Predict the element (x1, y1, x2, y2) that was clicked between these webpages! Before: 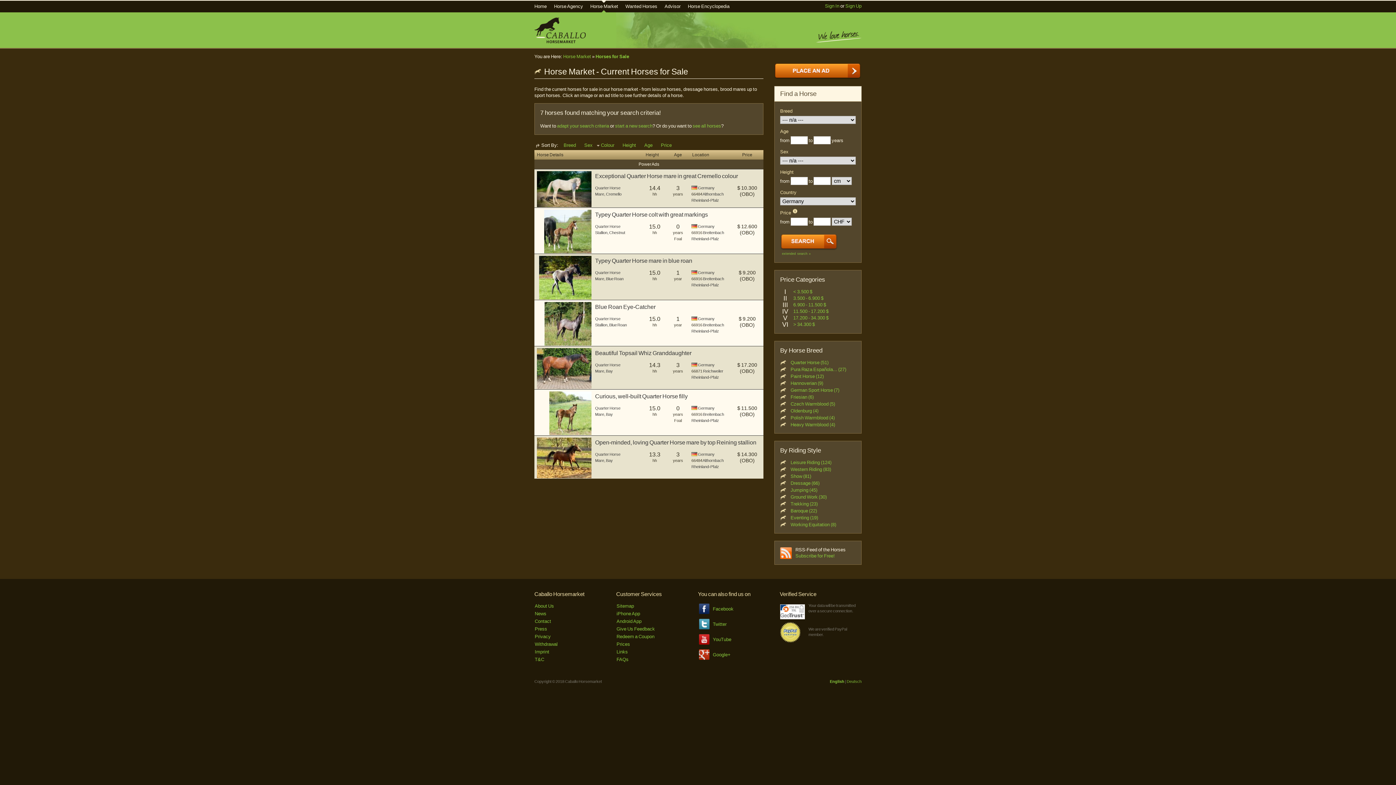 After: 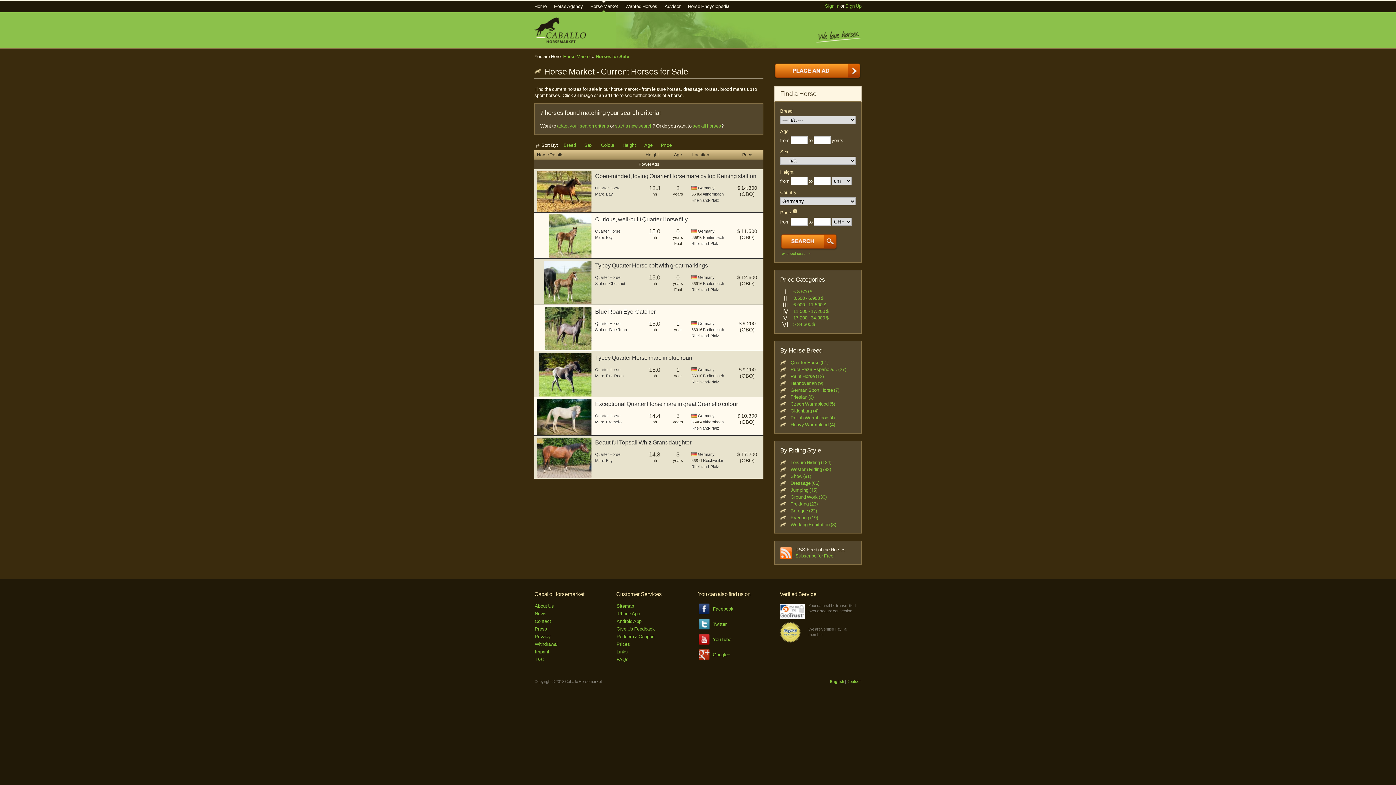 Action: bbox: (691, 418, 719, 422) label: Rheinland-Pfalz